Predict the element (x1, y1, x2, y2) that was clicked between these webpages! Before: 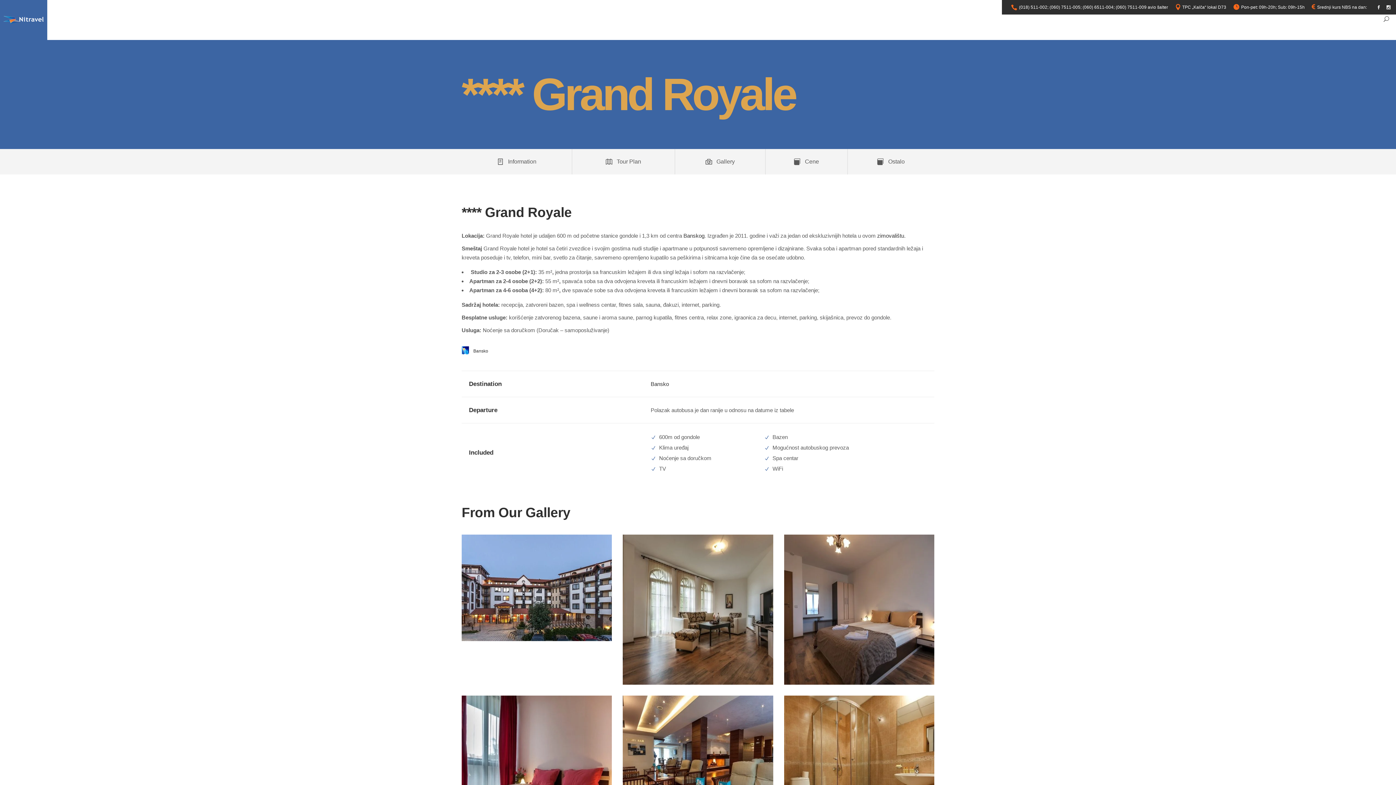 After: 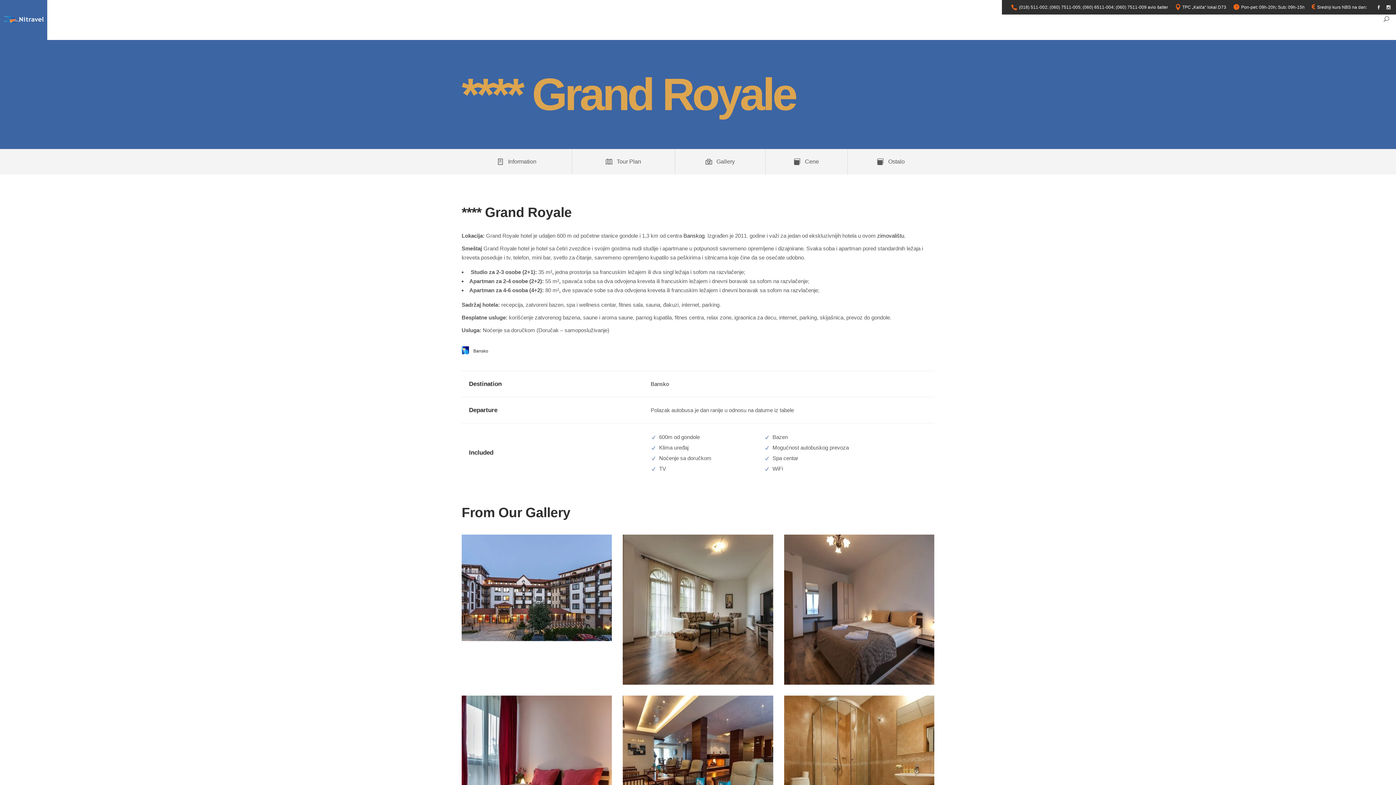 Action: label: Tour Plan bbox: (572, 149, 674, 174)